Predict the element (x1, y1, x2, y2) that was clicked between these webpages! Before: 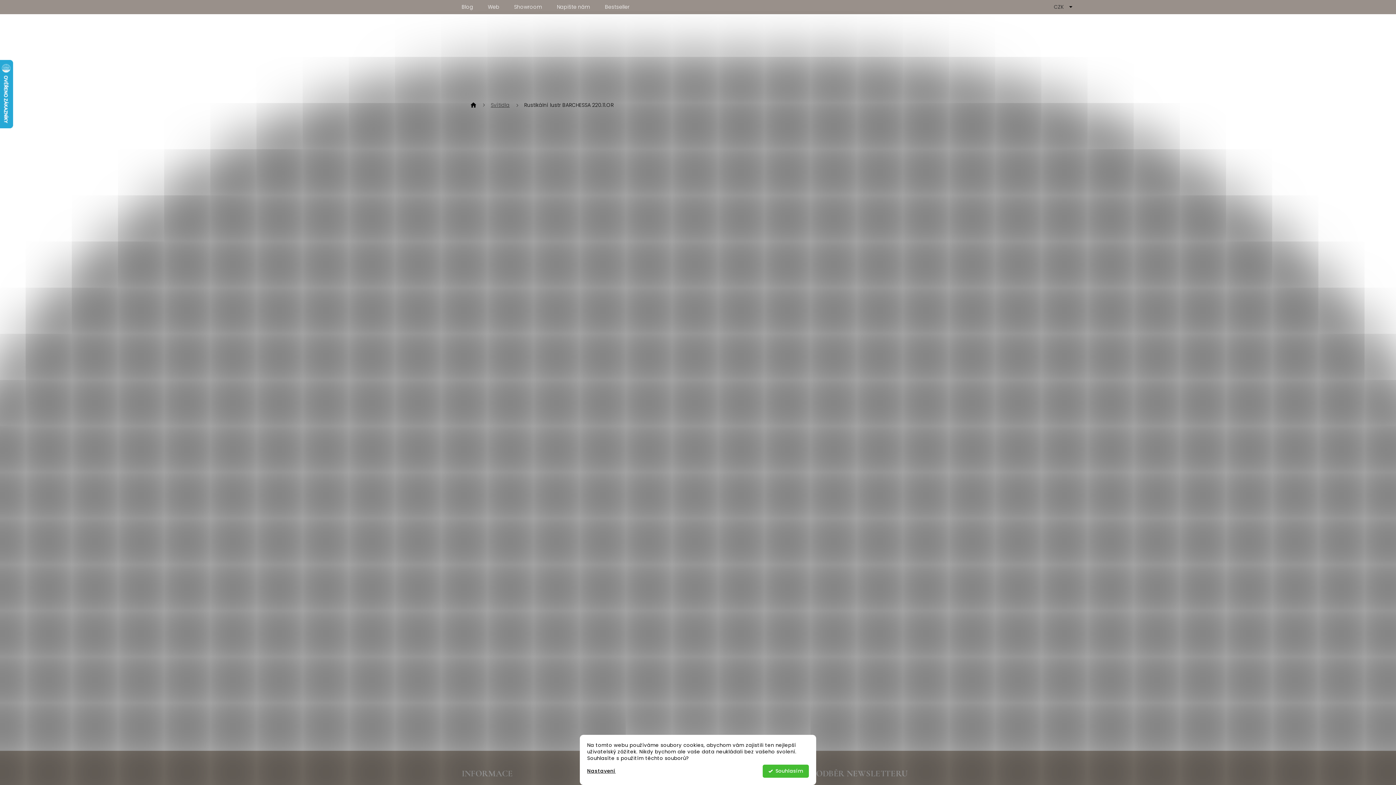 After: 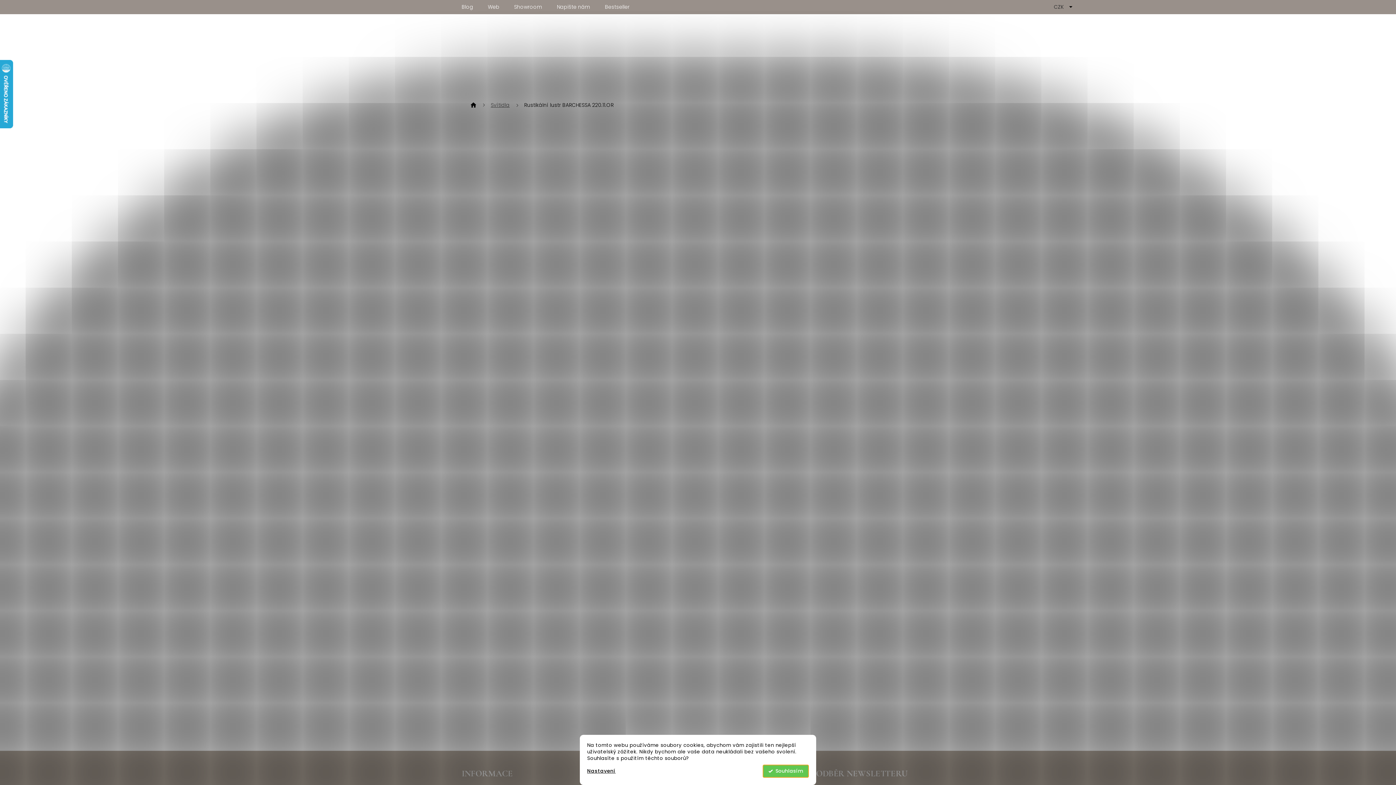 Action: bbox: (762, 765, 809, 778) label: Souhlasím